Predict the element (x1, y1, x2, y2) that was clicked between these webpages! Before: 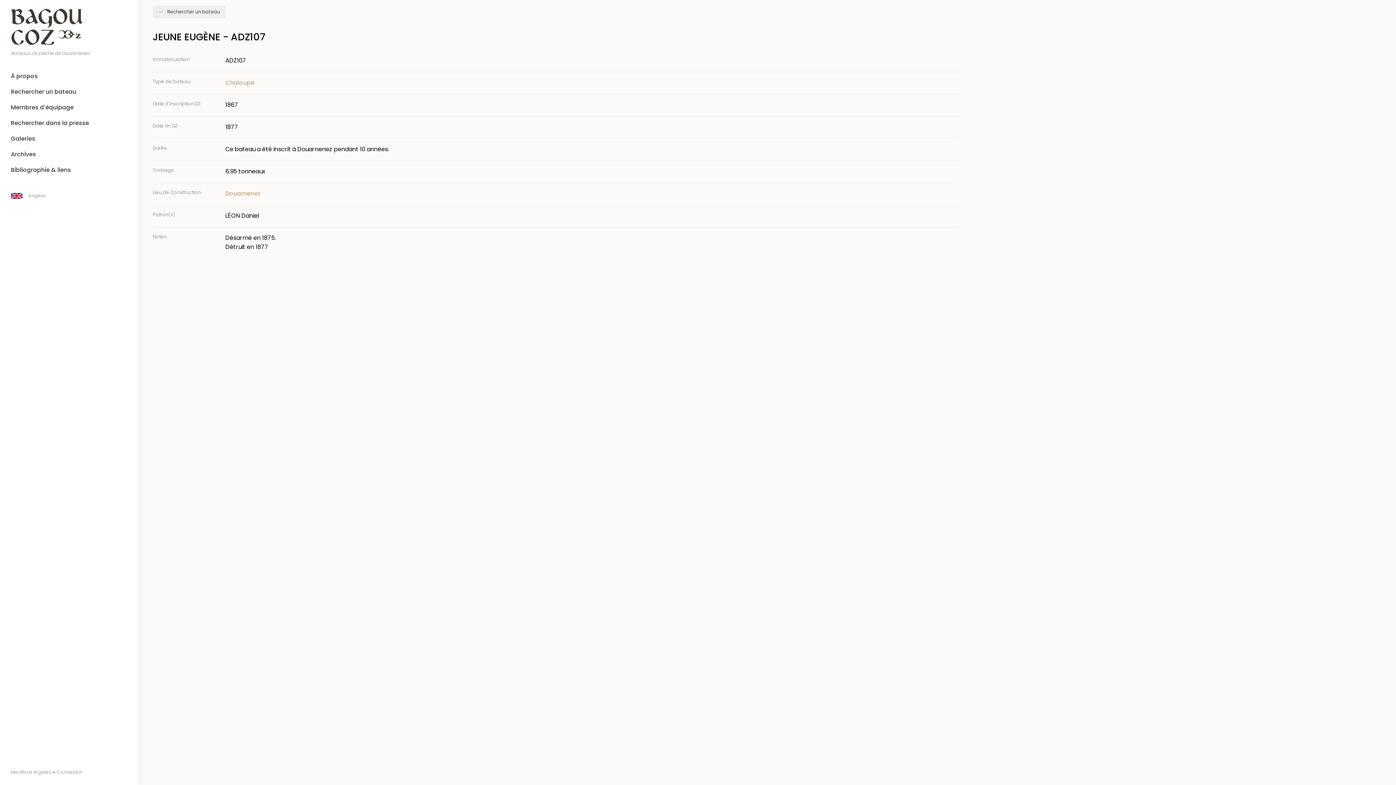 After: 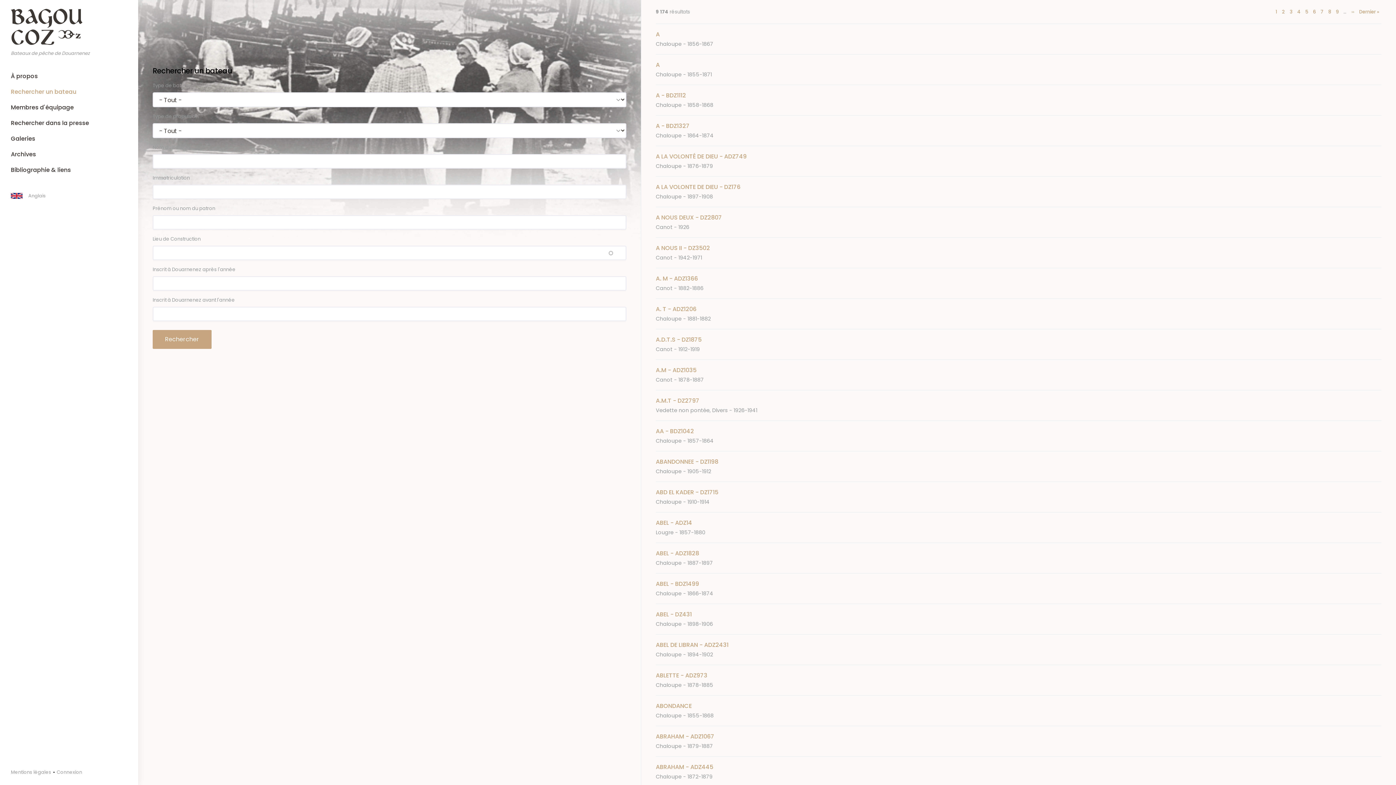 Action: bbox: (0, 84, 138, 99) label: Rechercher un bateau